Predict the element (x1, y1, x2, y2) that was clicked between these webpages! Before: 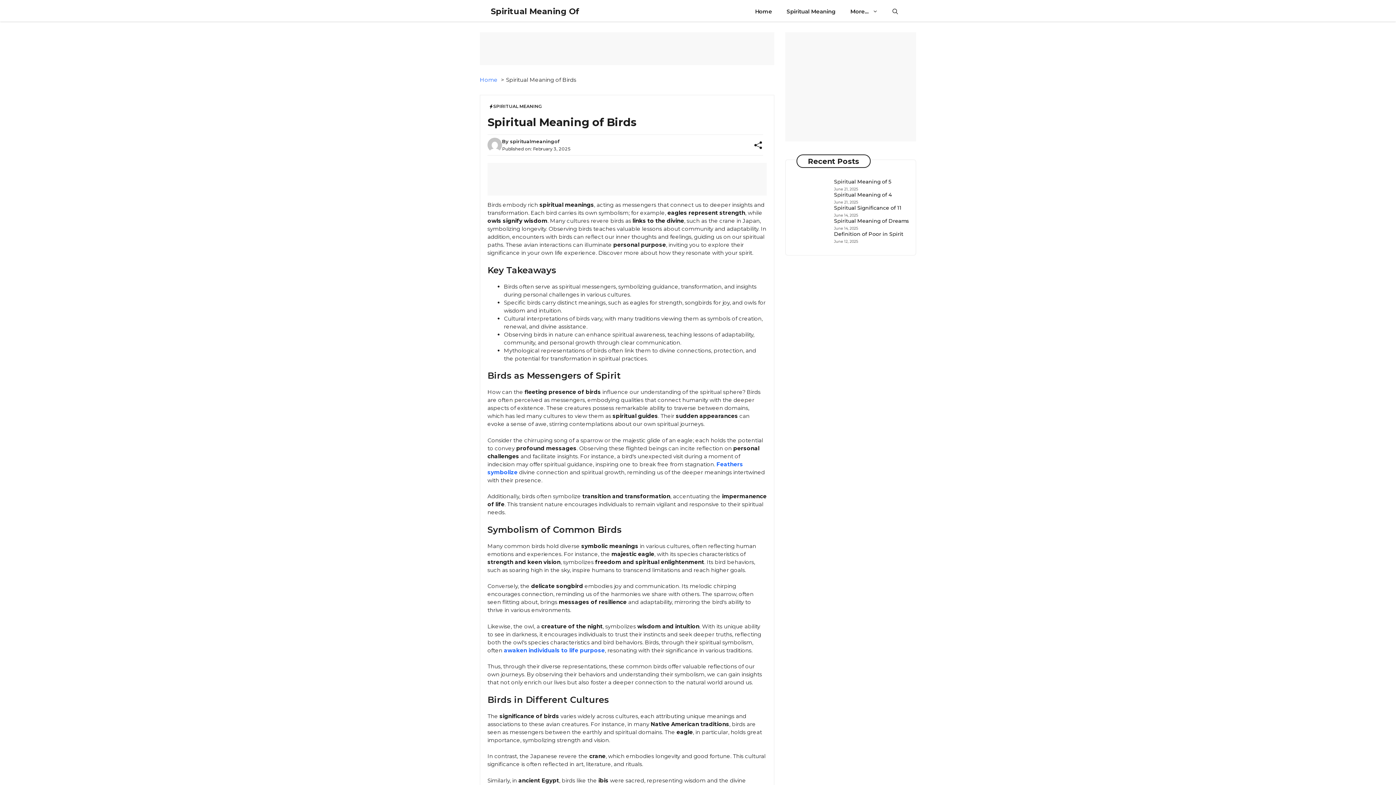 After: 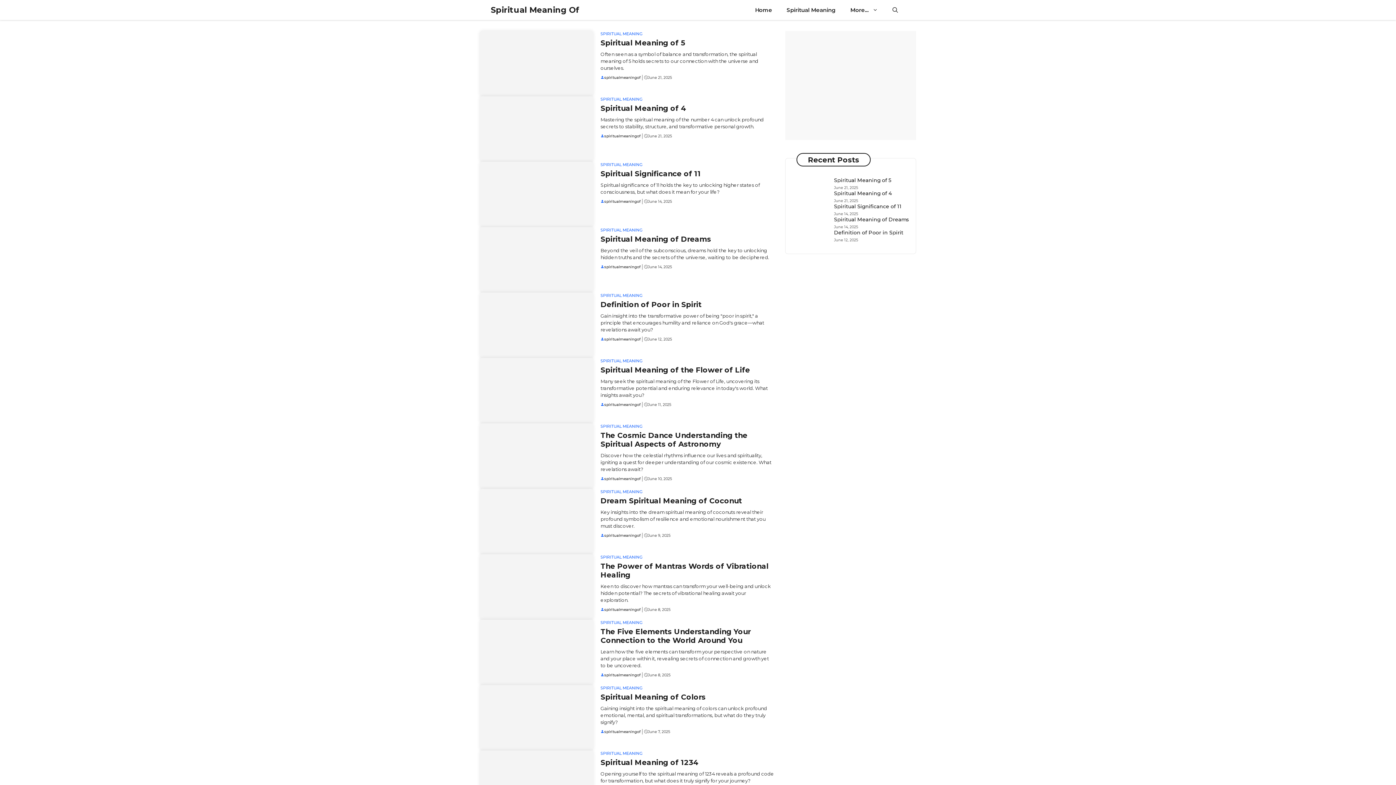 Action: bbox: (480, 76, 497, 83) label: Home